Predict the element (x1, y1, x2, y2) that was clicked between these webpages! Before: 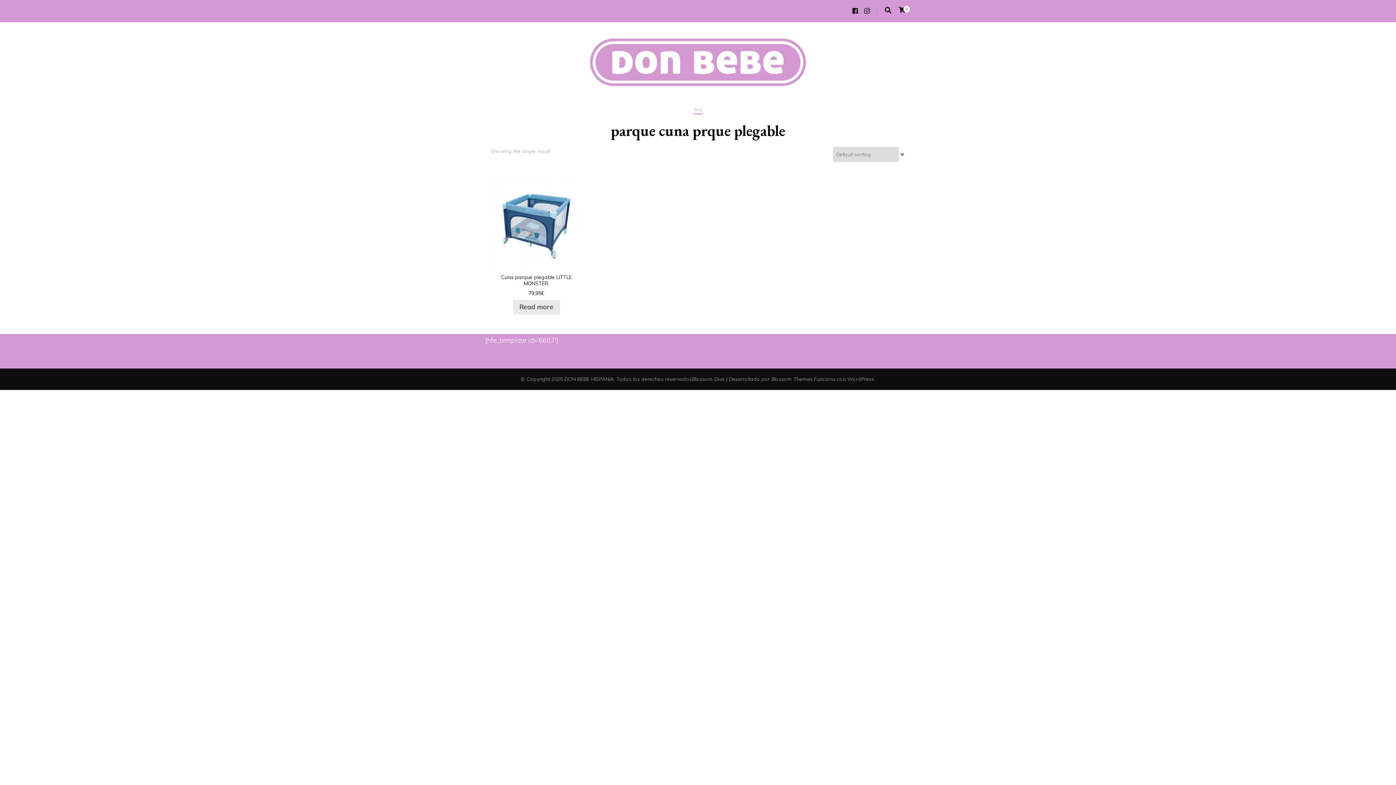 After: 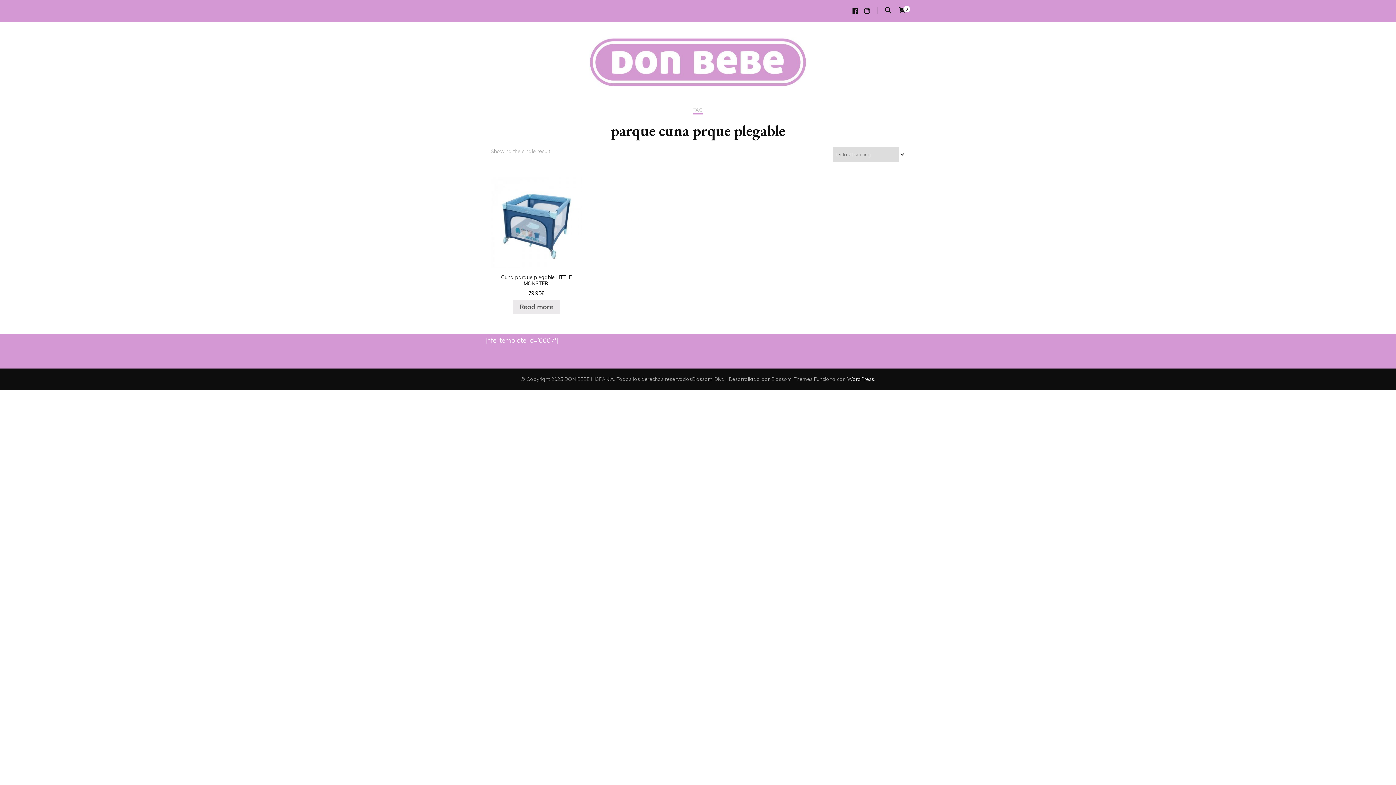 Action: label: WordPress bbox: (847, 375, 874, 382)